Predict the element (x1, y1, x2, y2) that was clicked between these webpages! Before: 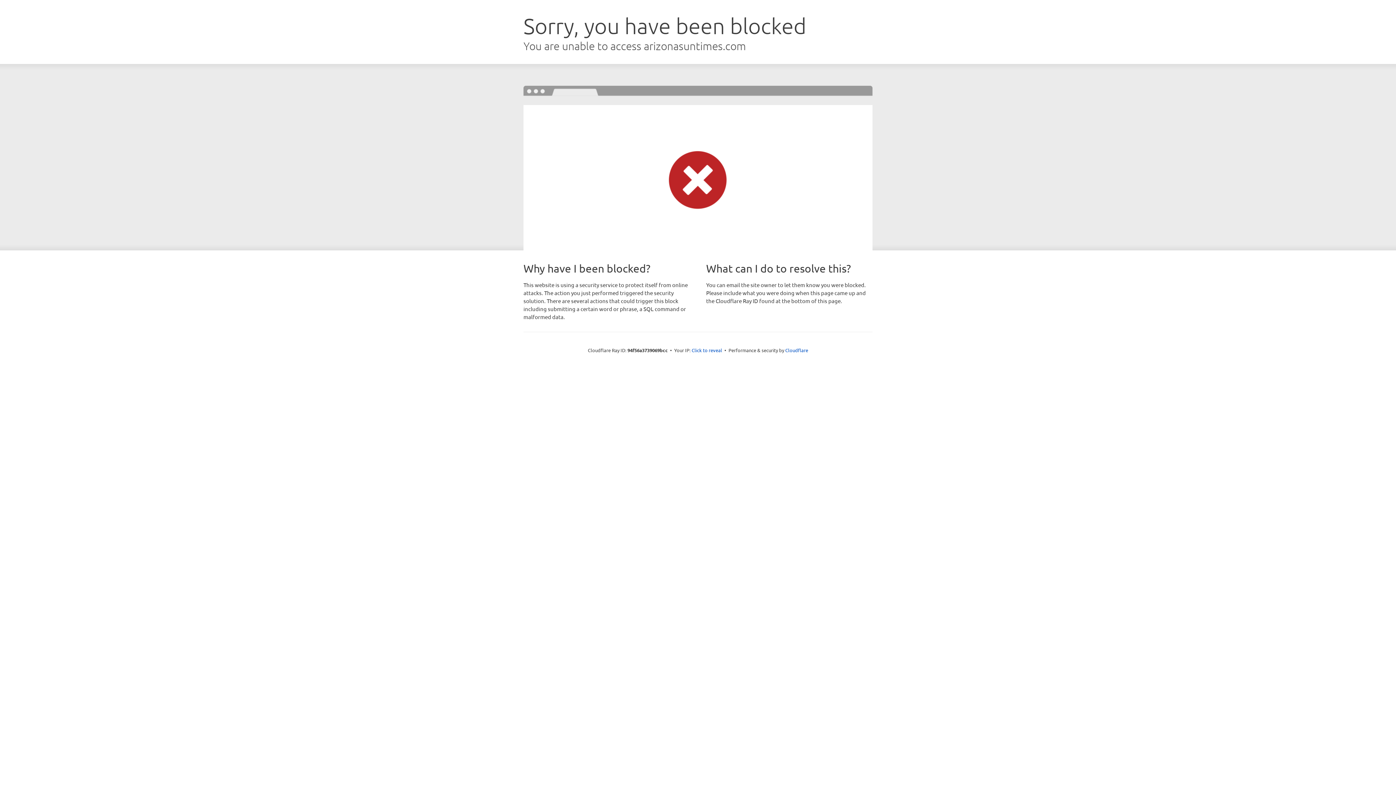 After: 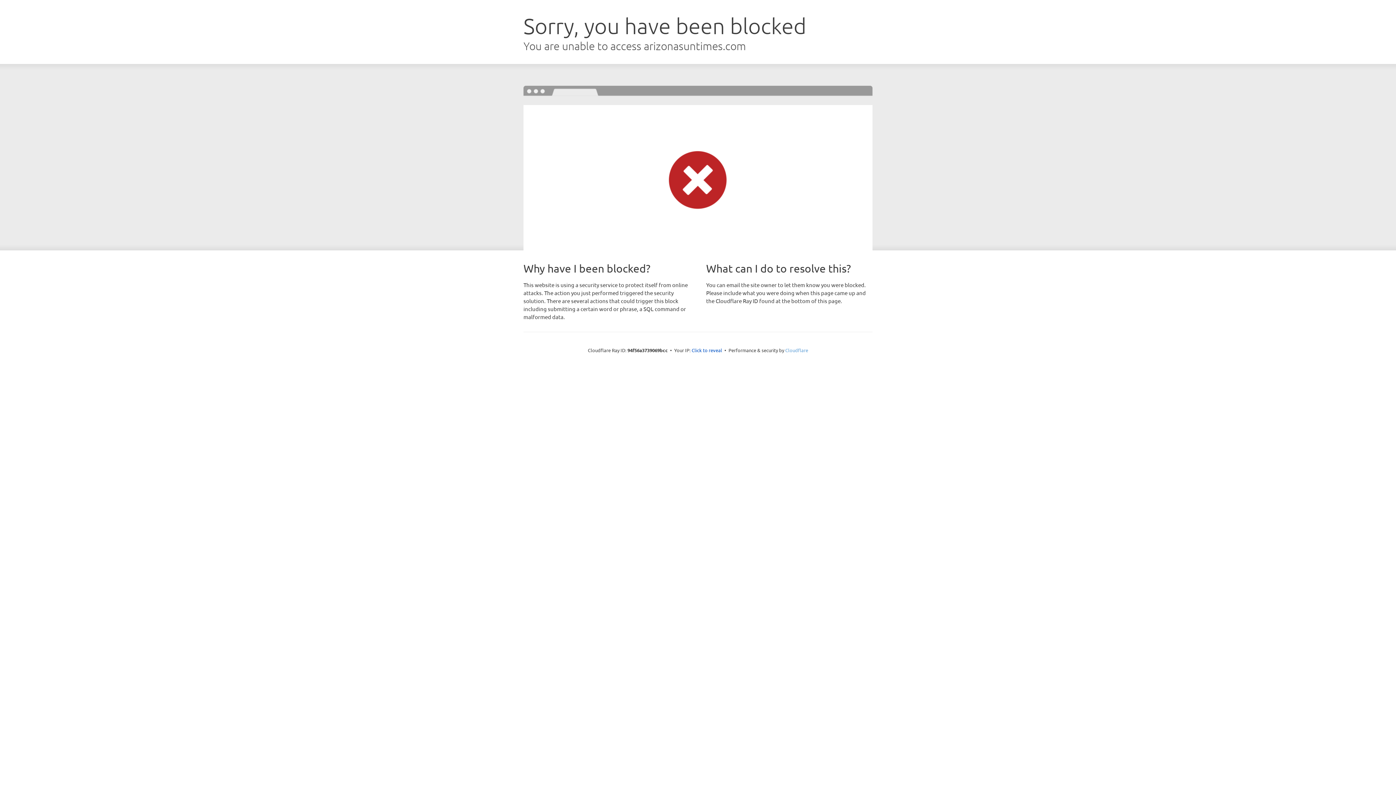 Action: bbox: (785, 347, 808, 353) label: Cloudflare